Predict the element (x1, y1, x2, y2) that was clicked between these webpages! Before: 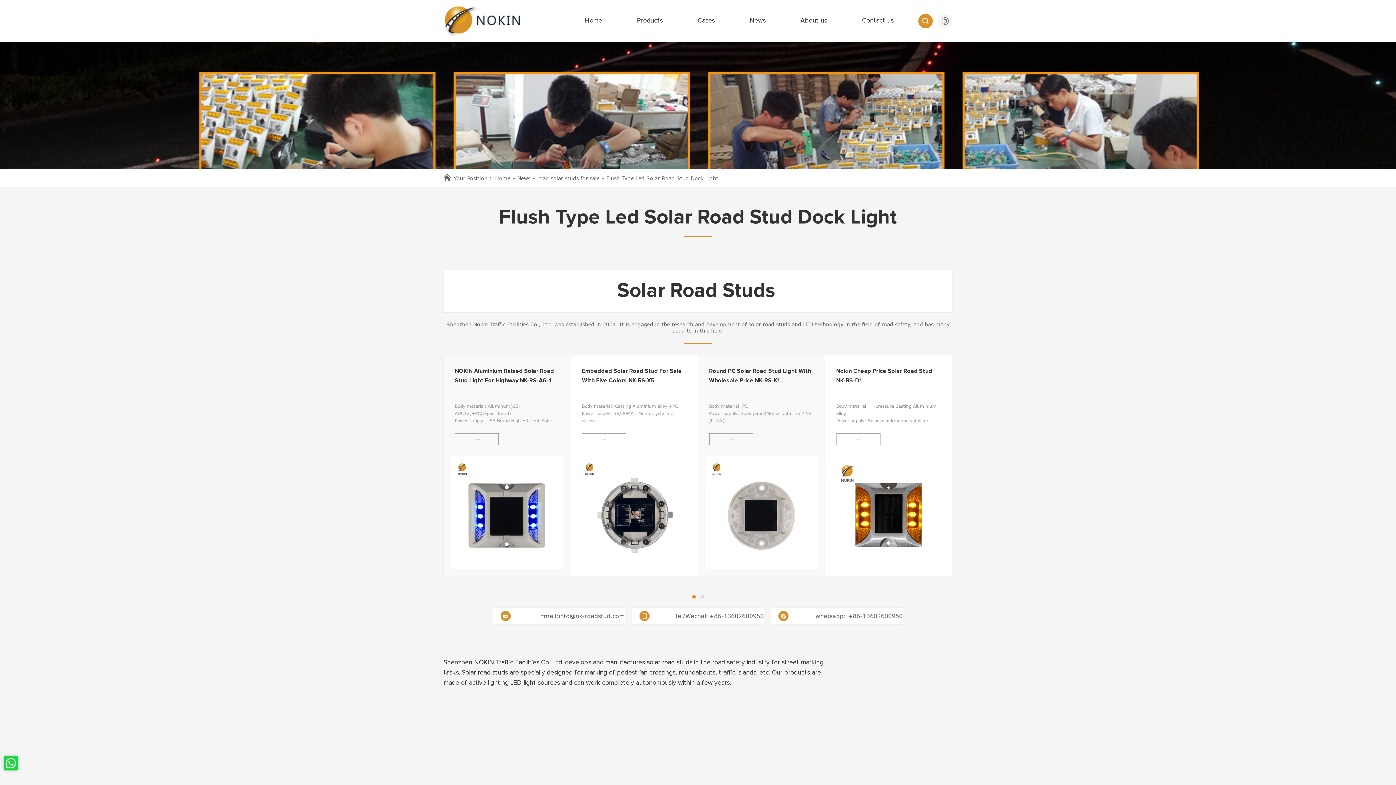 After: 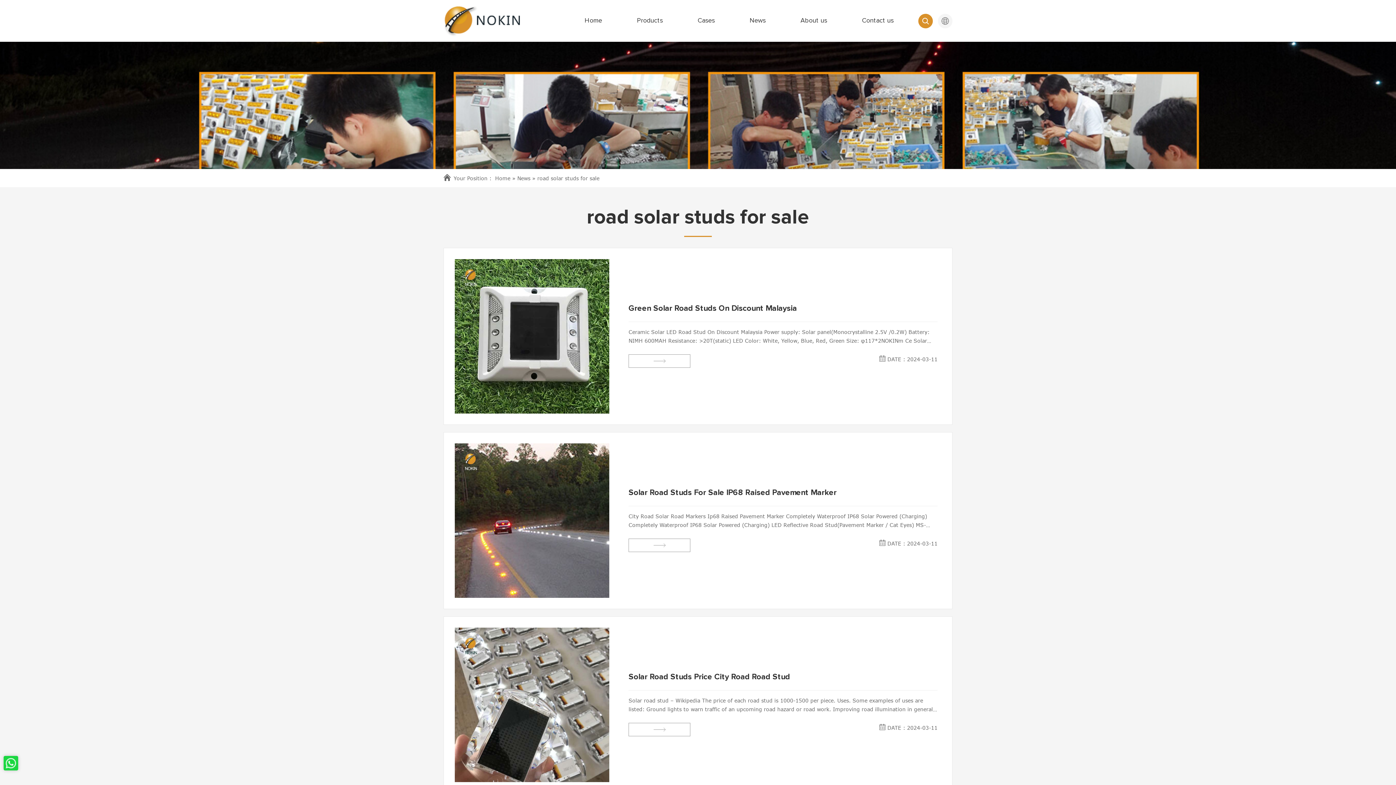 Action: bbox: (537, 175, 599, 181) label: road solar studs for sale